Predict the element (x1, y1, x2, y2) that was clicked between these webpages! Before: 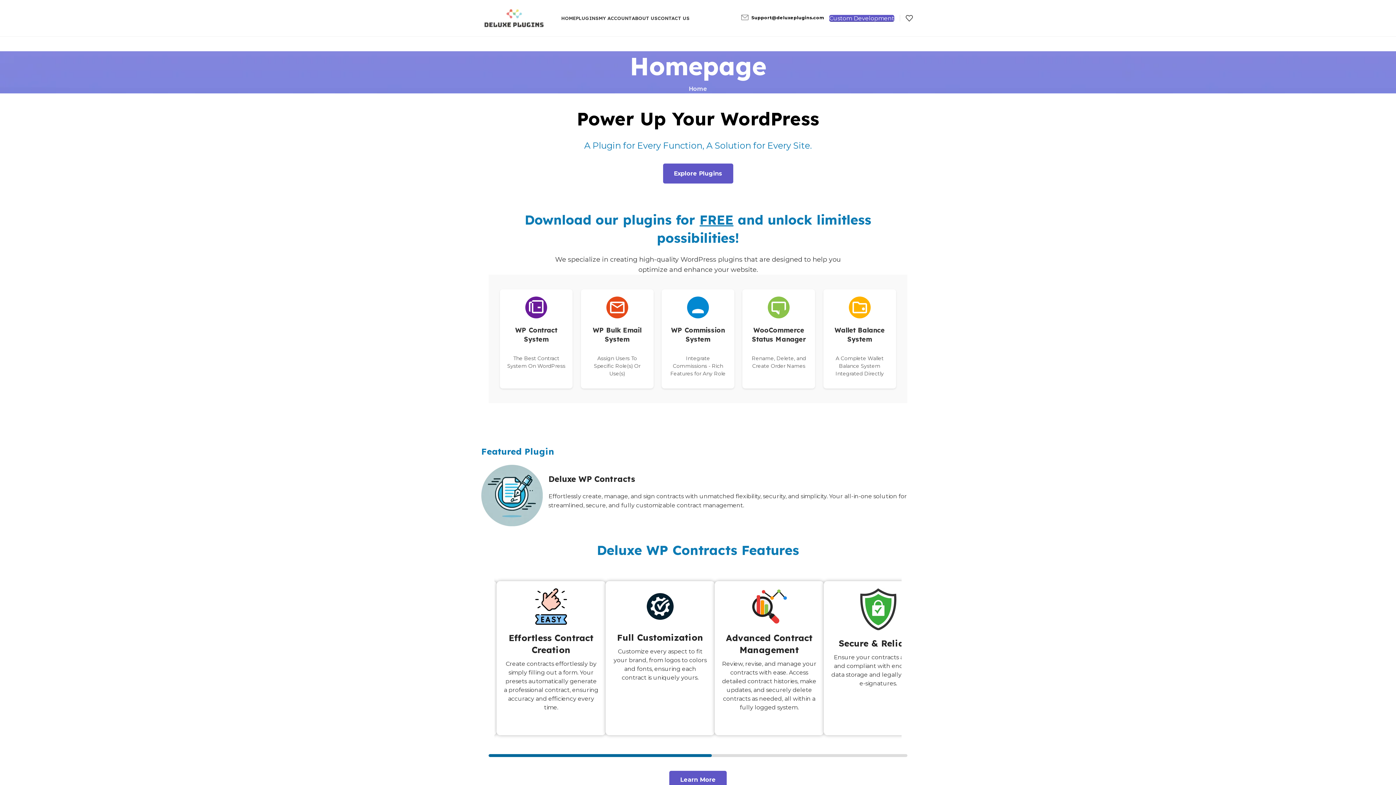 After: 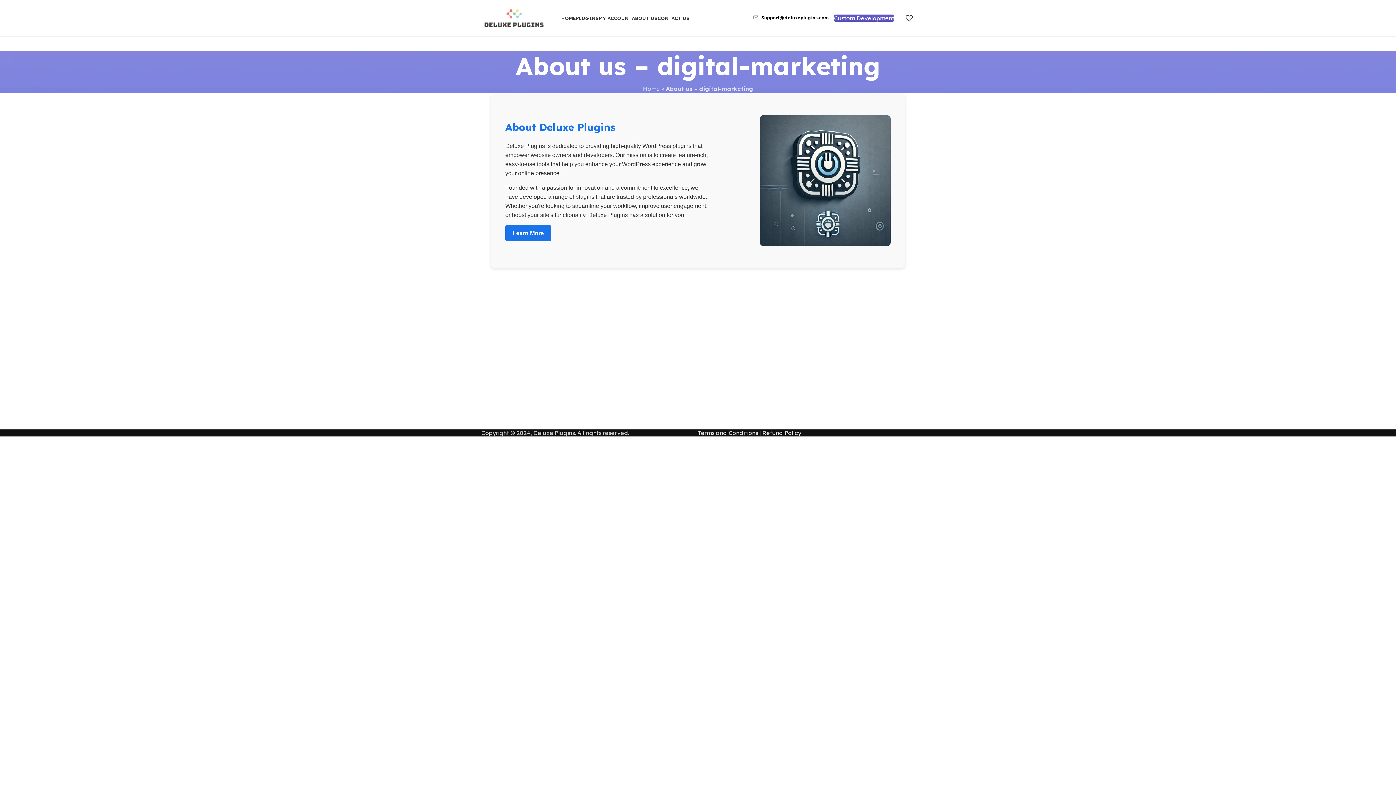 Action: bbox: (632, 10, 657, 25) label: ABOUT US